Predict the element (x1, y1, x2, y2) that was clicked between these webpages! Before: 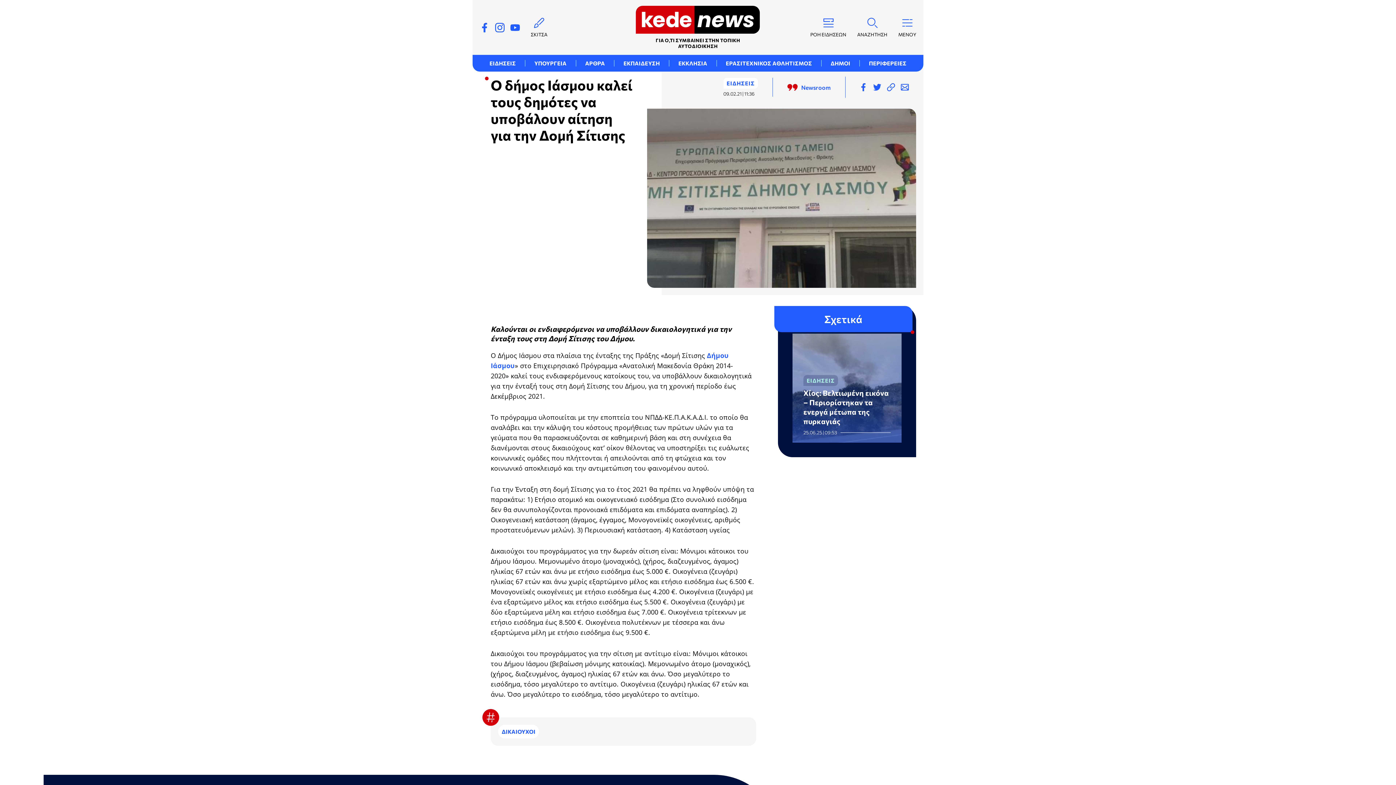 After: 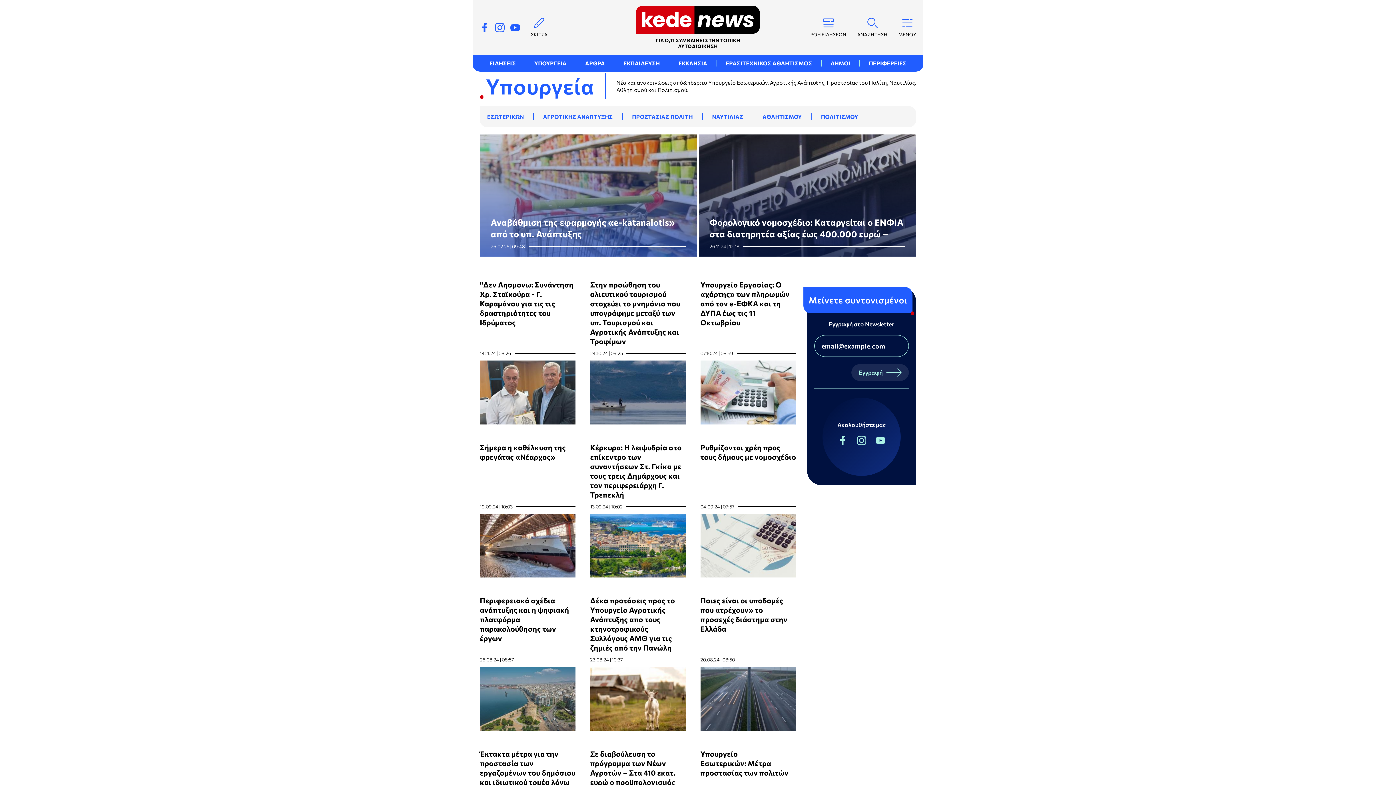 Action: bbox: (530, 56, 570, 70) label: ΥΠΟΥΡΓΕΙΑ